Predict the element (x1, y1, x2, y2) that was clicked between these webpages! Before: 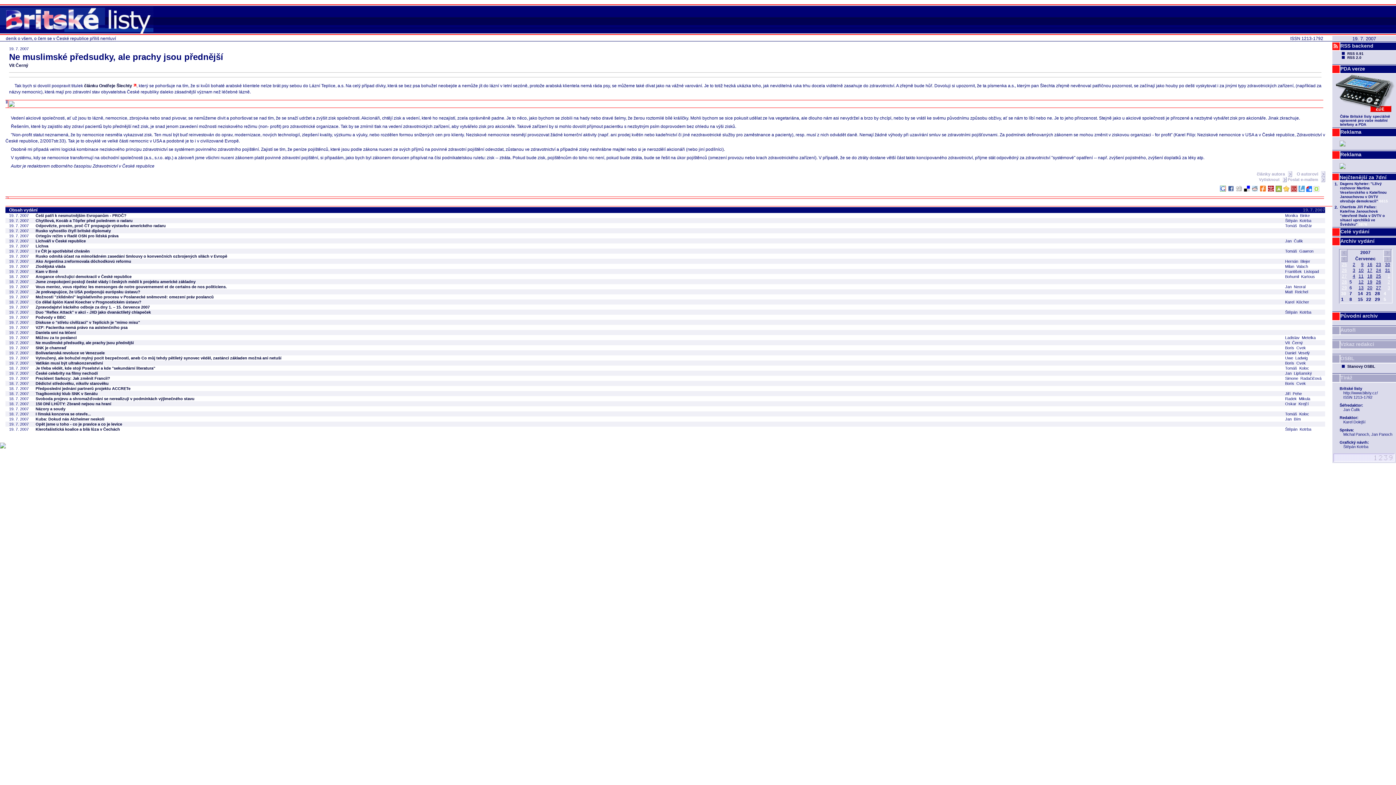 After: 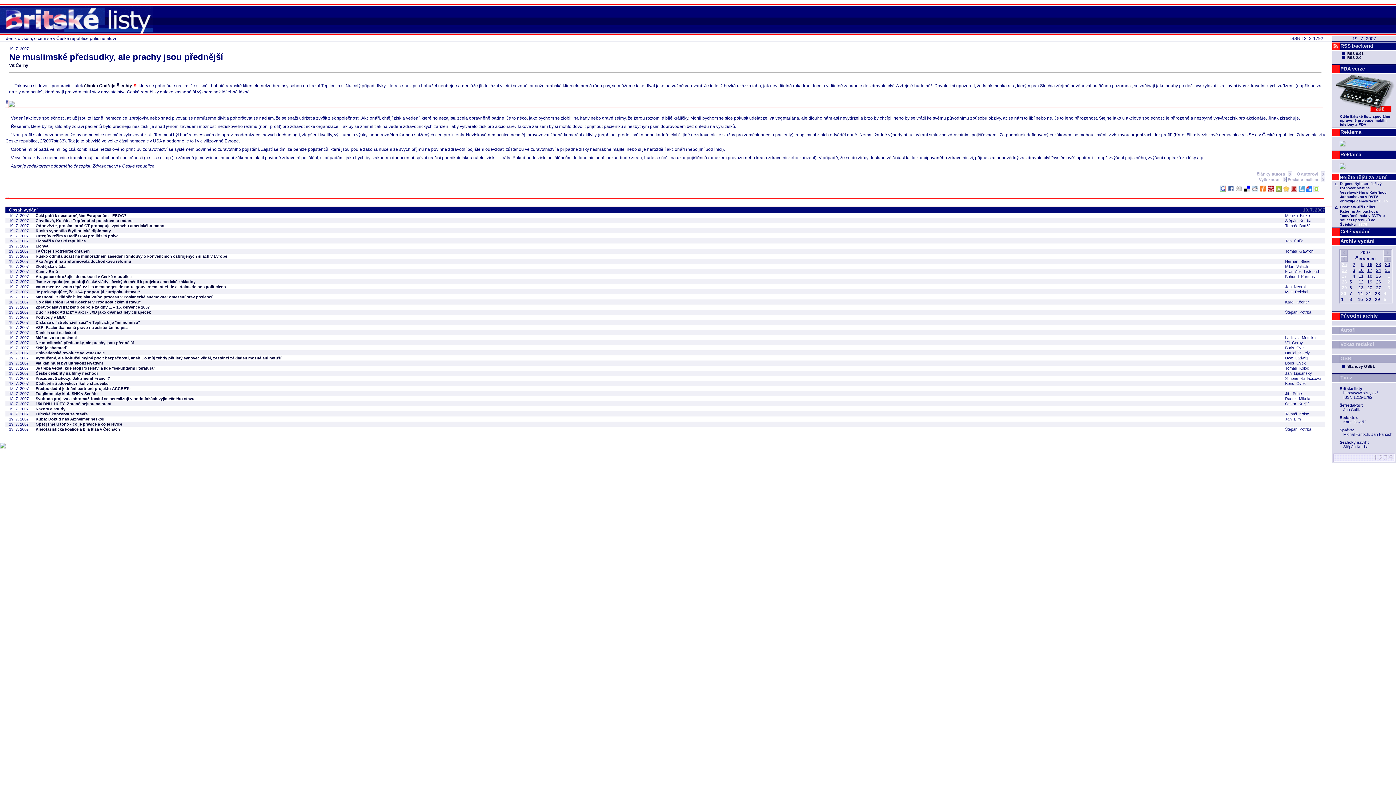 Action: bbox: (1228, 187, 1236, 193) label:  